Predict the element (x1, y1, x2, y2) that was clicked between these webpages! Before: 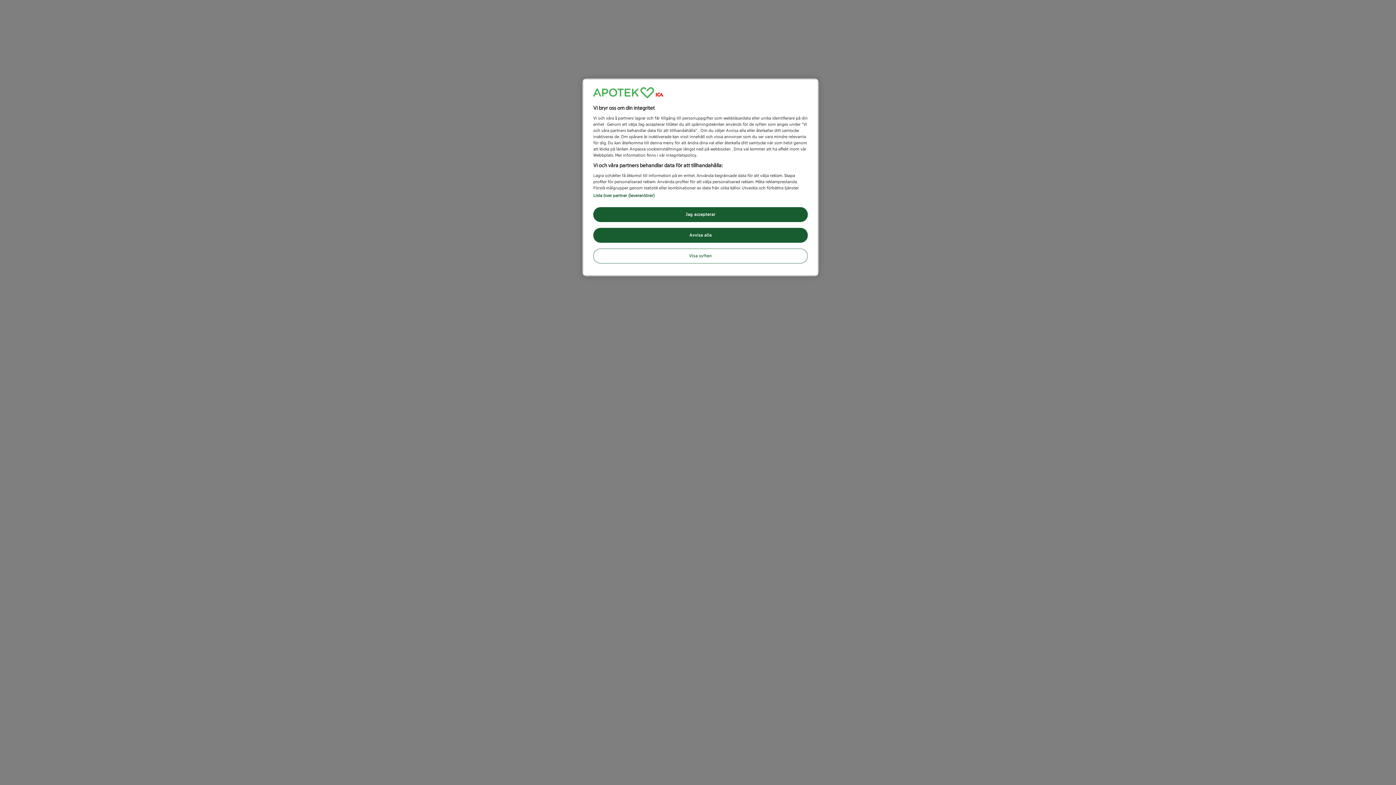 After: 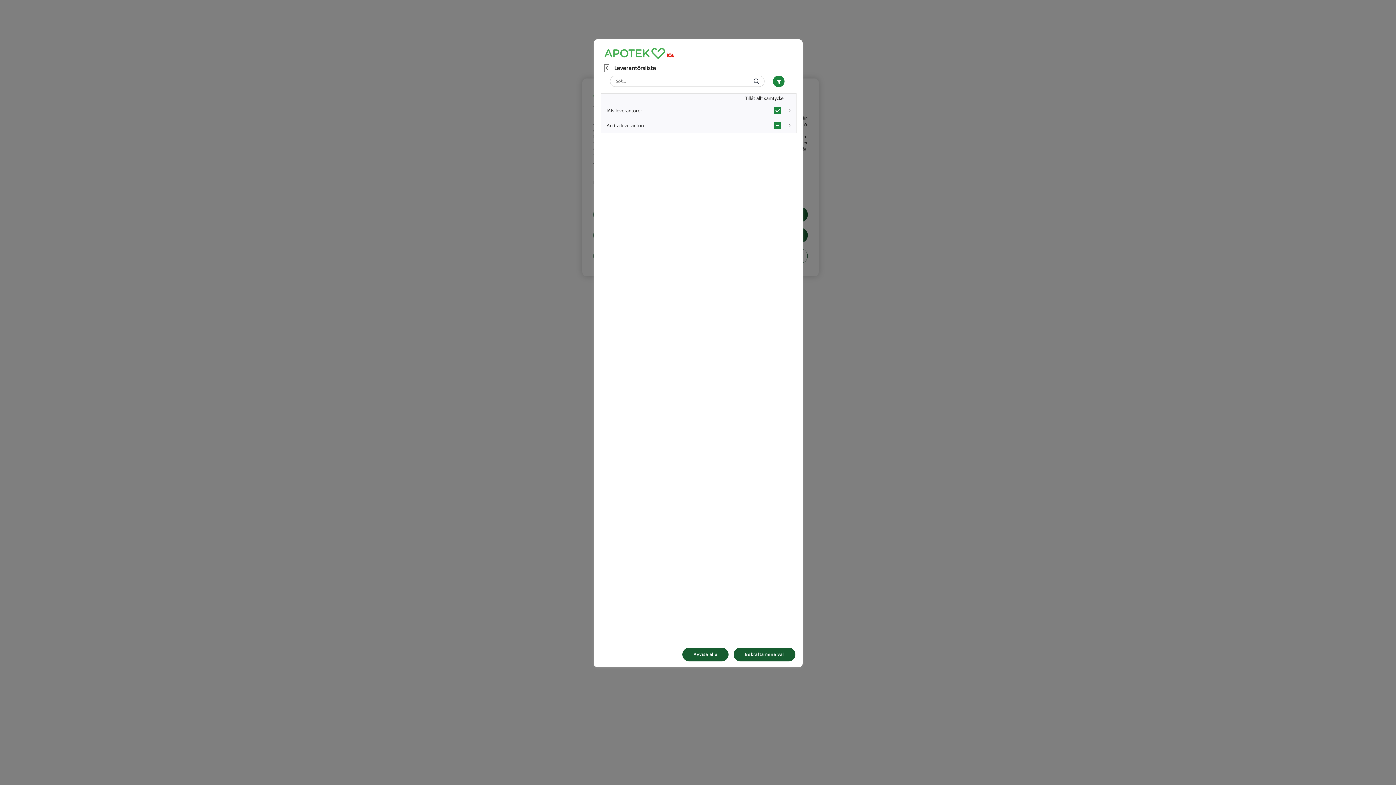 Action: bbox: (593, 193, 654, 198) label: Lista över partner (leverantörer)